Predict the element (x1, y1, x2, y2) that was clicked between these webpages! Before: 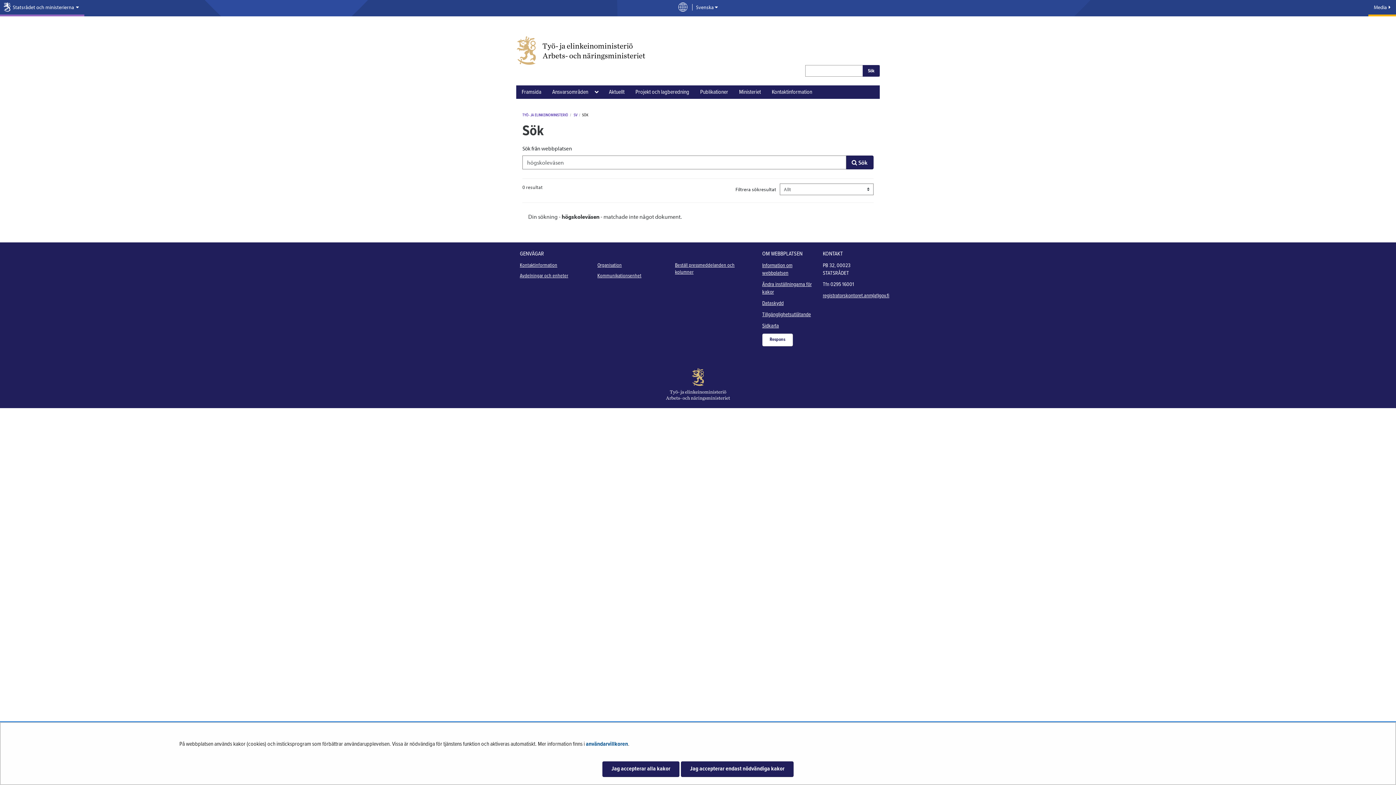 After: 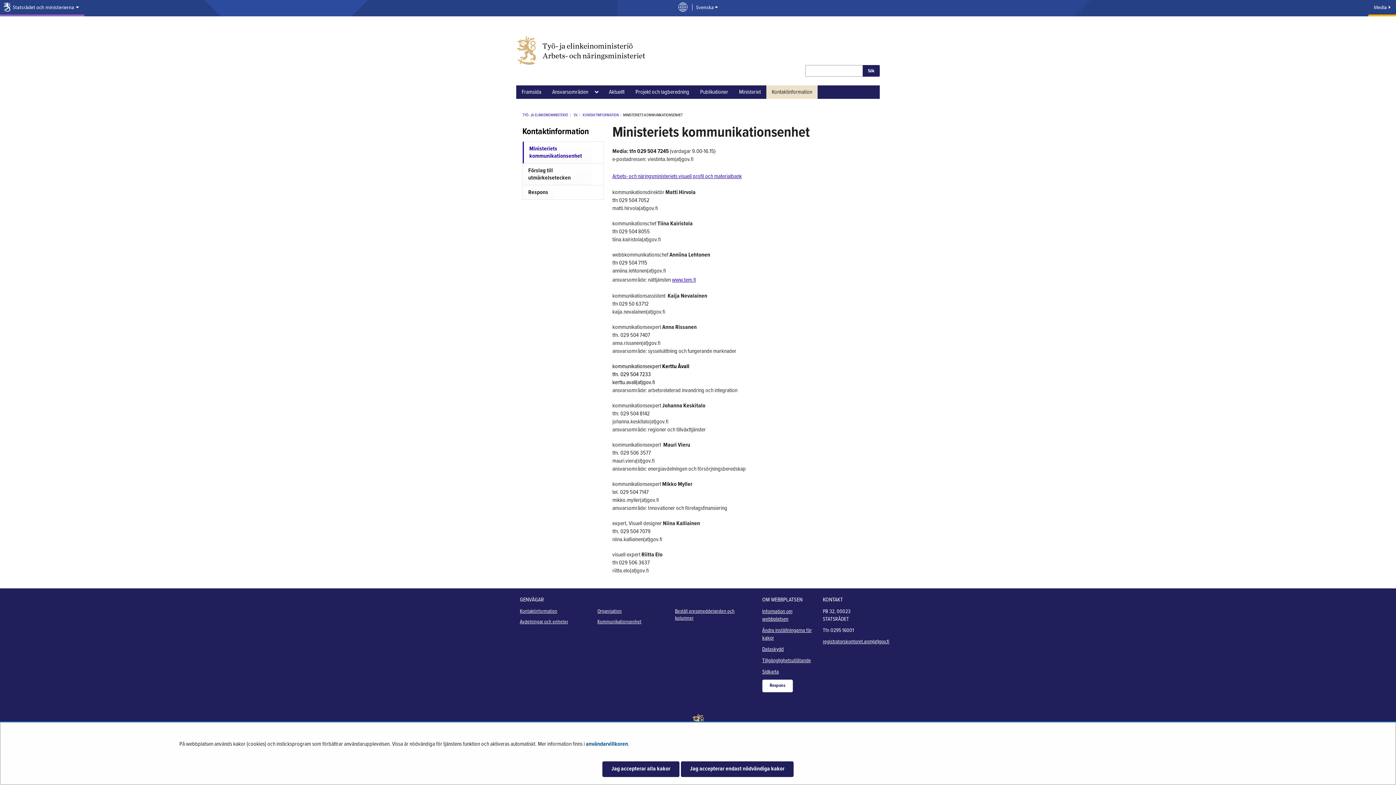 Action: bbox: (597, 272, 641, 279) label: Kommunikationsenhet